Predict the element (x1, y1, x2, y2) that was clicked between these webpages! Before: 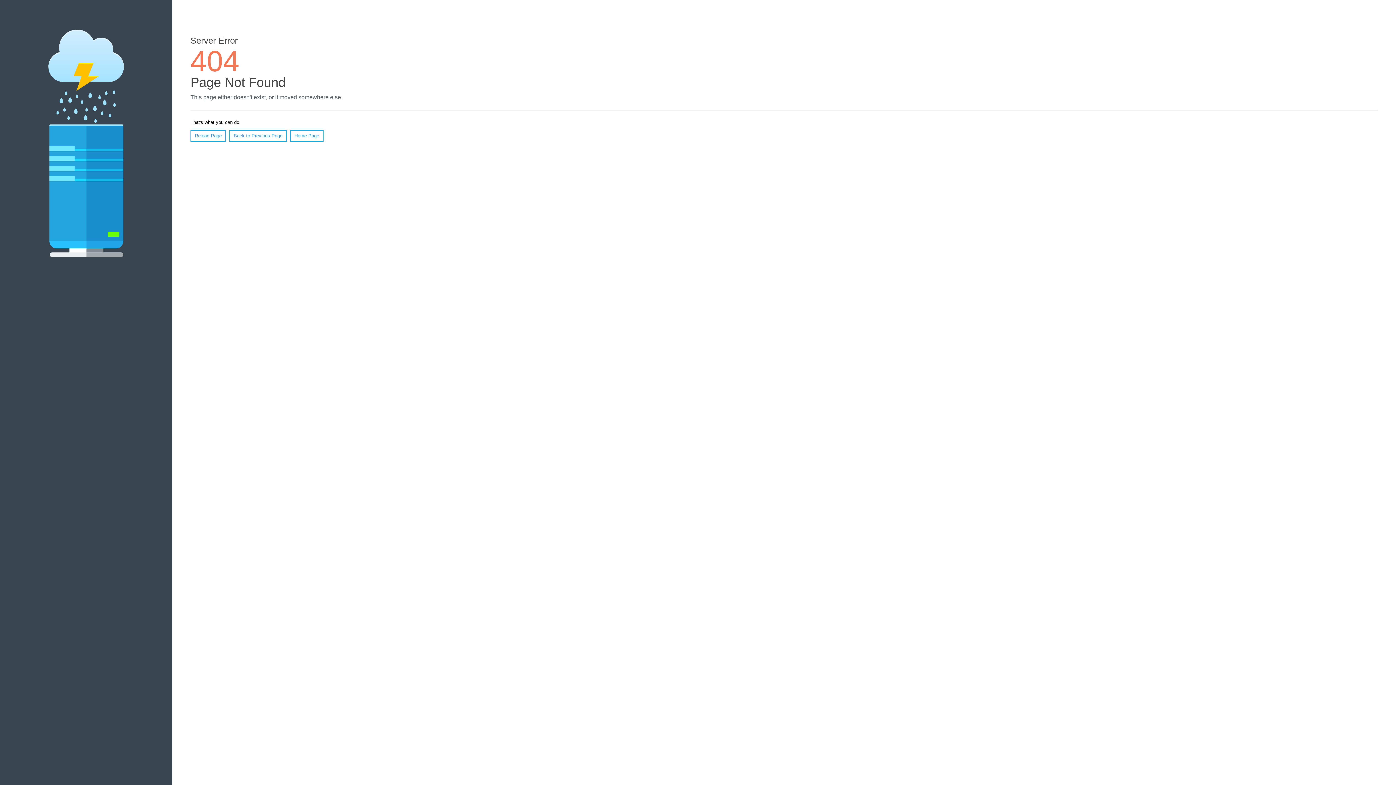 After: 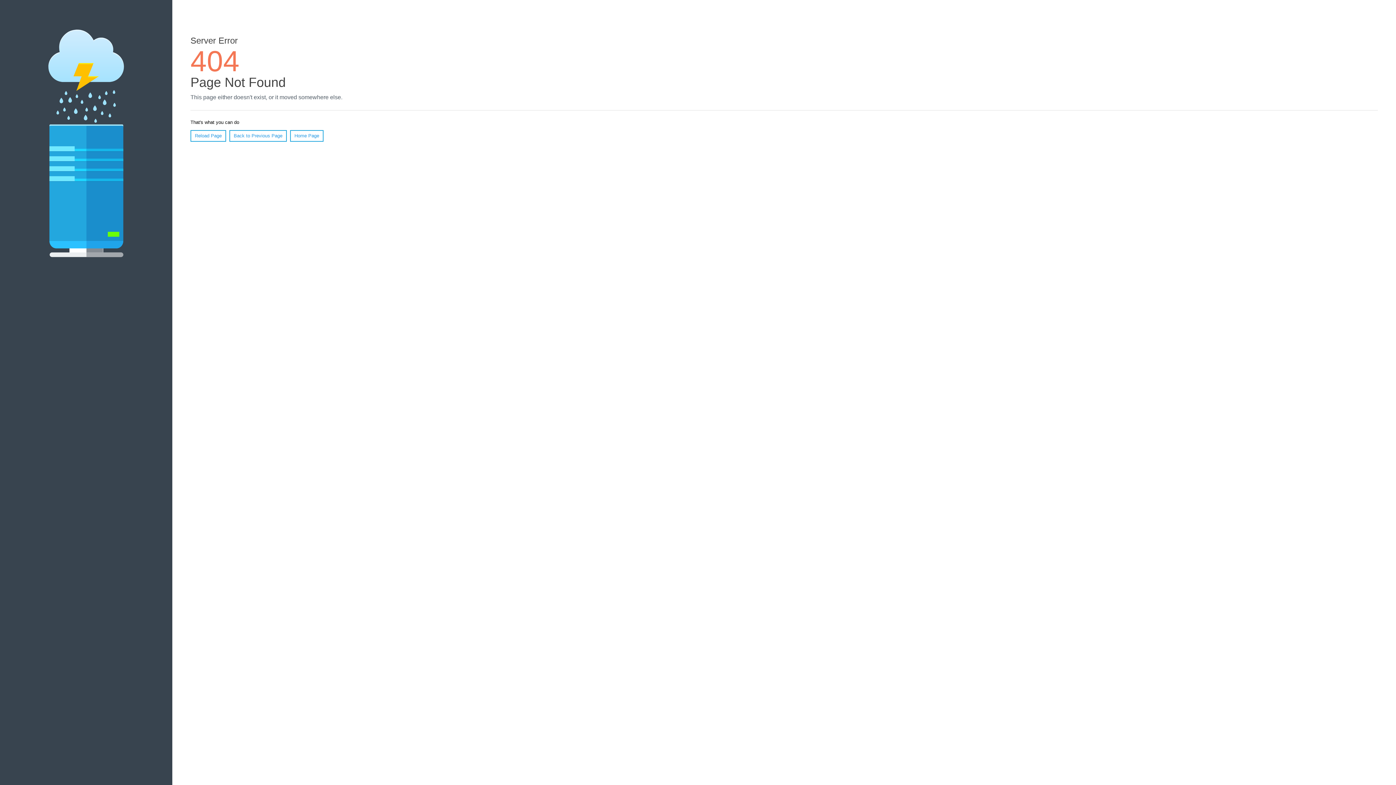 Action: bbox: (190, 130, 226, 141) label: Reload Page